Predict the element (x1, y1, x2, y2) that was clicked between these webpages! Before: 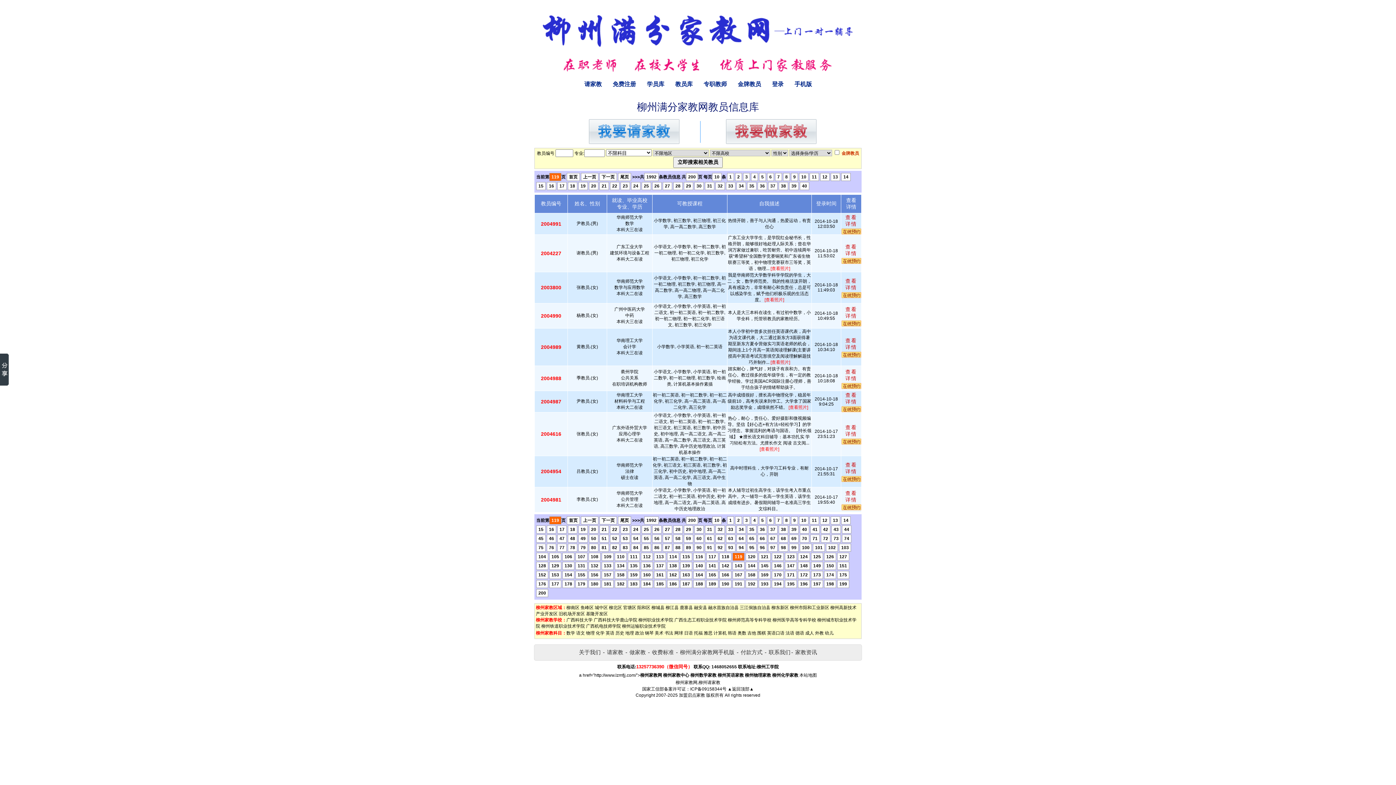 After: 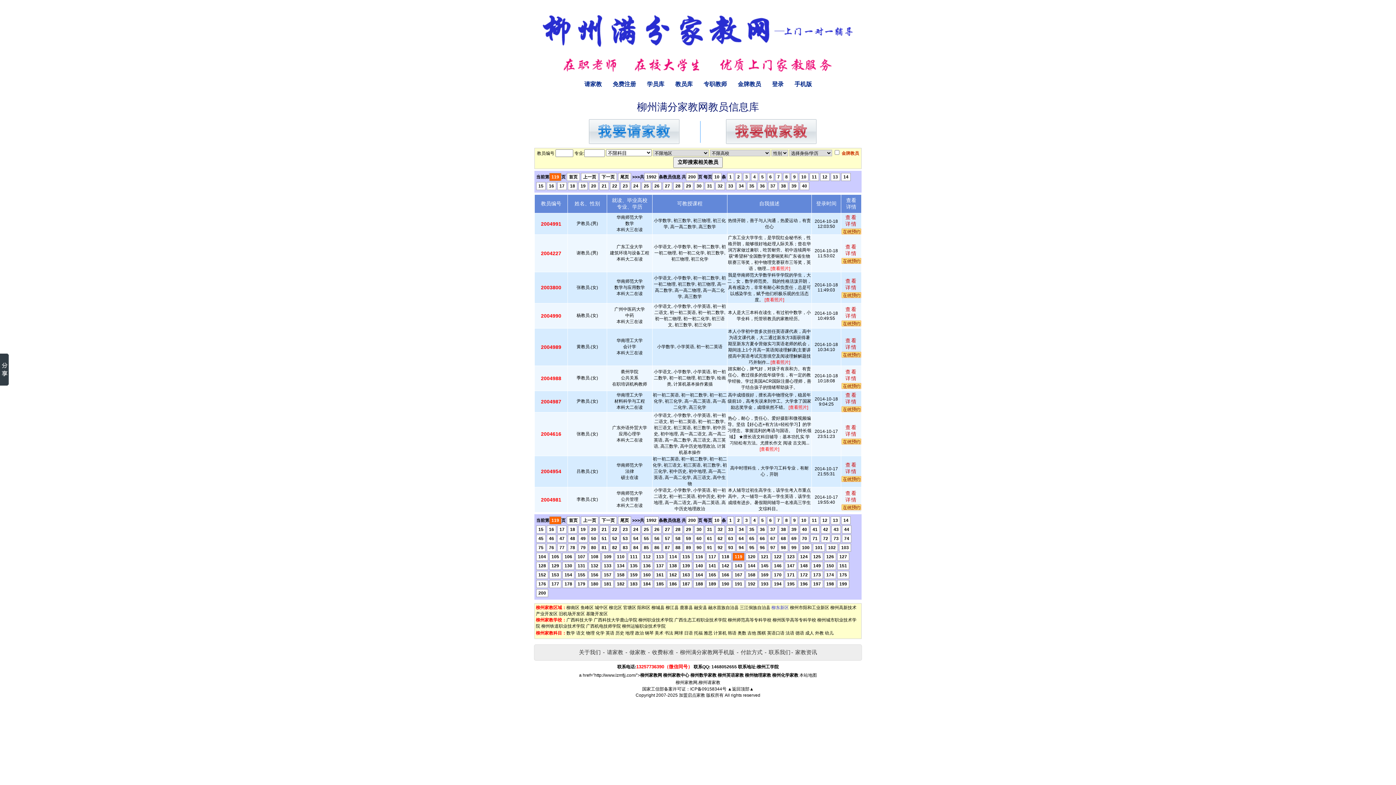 Action: label: 柳东新区 bbox: (771, 605, 789, 610)